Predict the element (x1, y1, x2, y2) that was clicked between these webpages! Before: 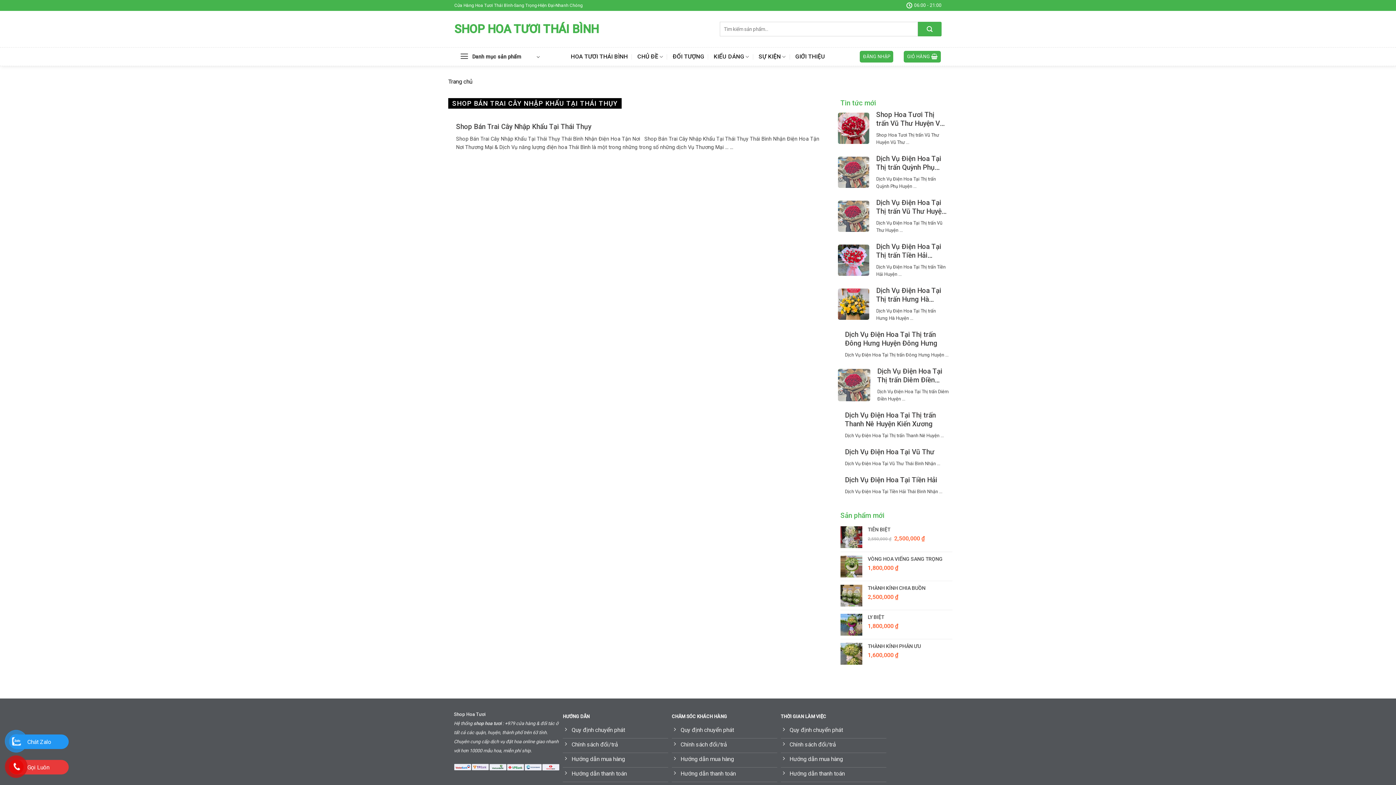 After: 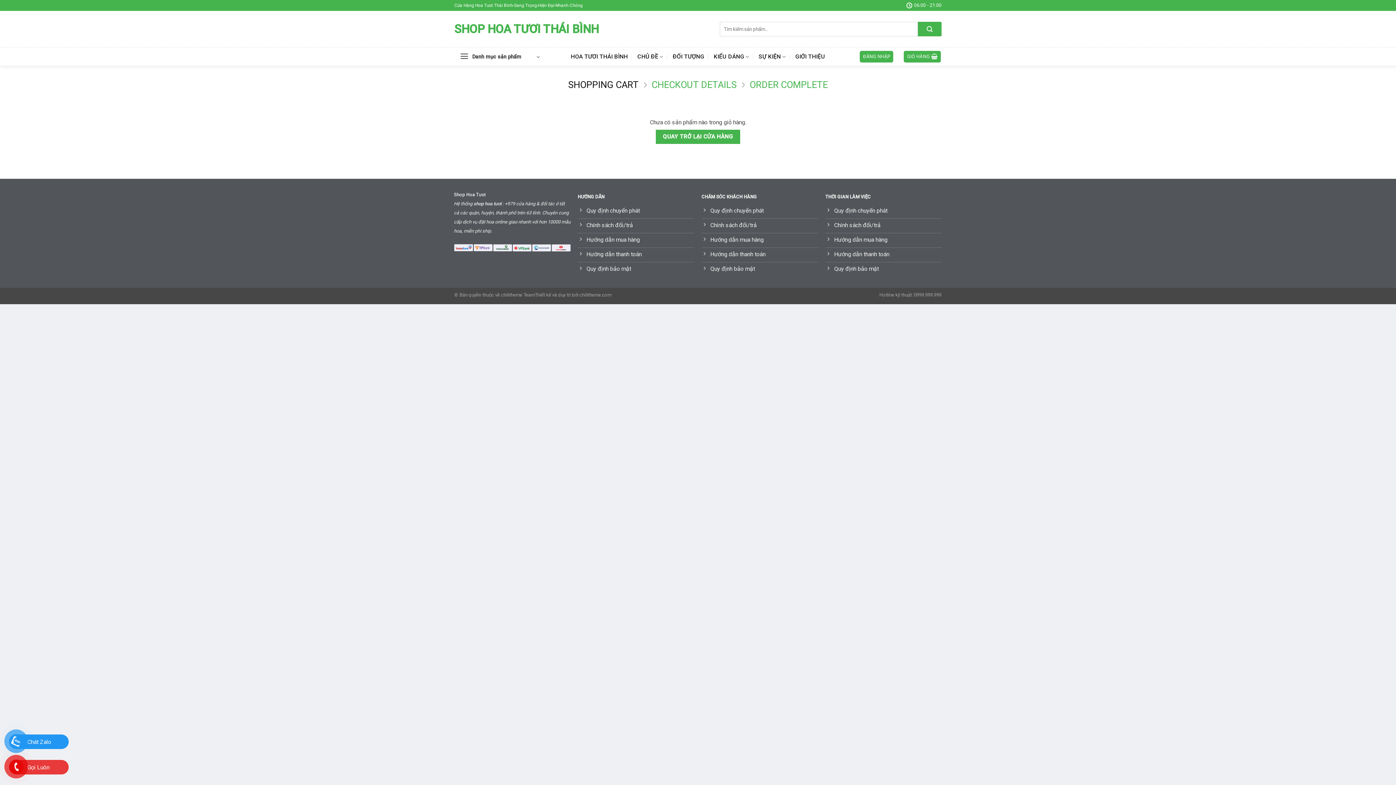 Action: bbox: (904, 50, 941, 62) label: GIỎ HÀNG 